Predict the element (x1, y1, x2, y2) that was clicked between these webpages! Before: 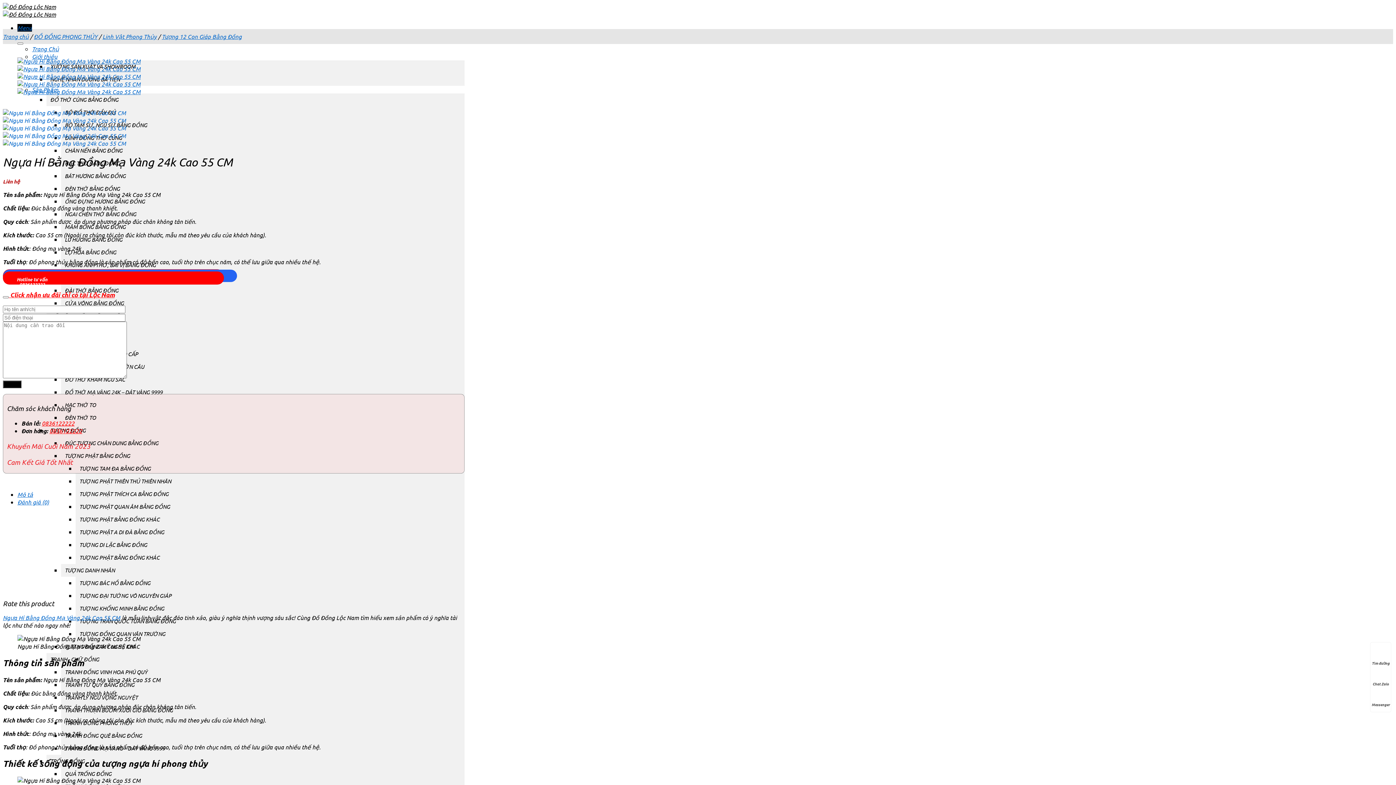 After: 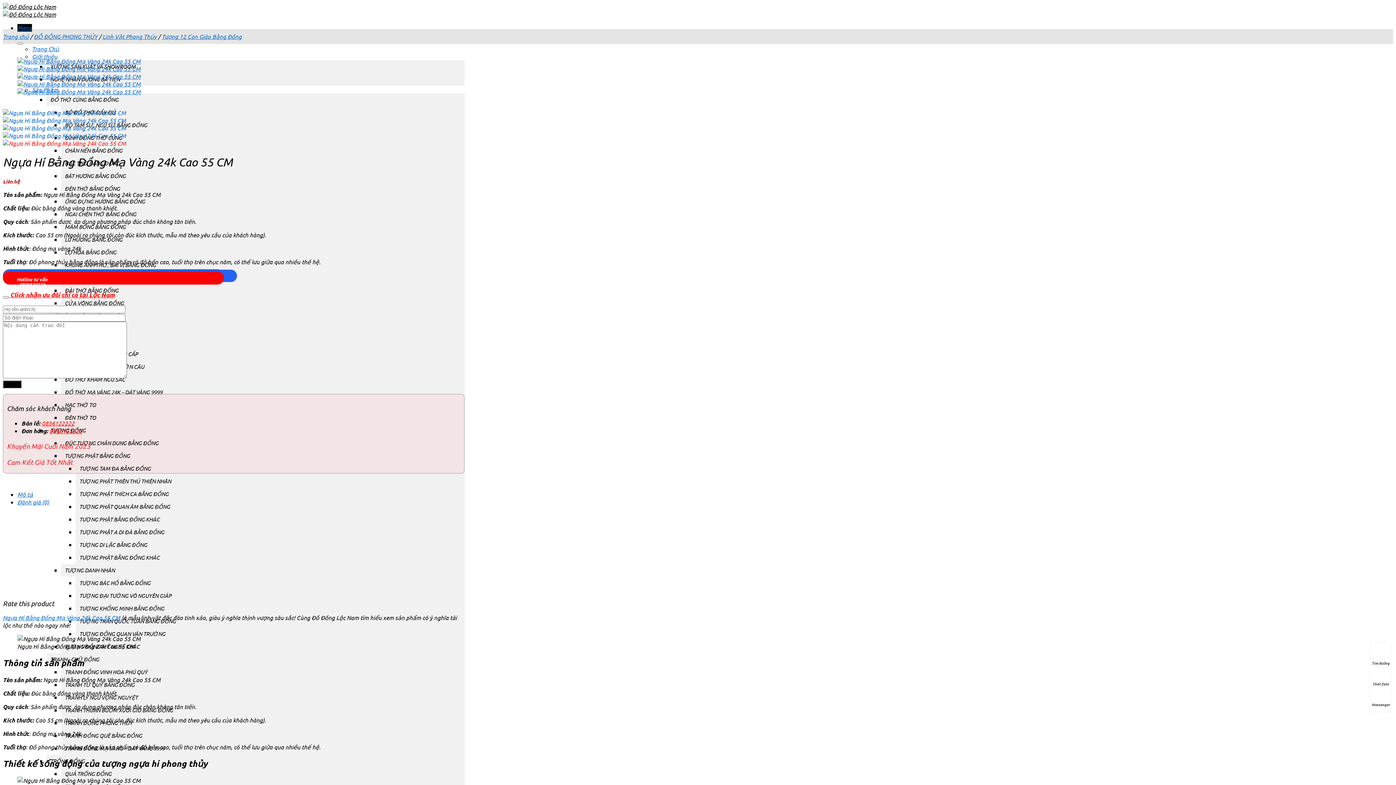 Action: bbox: (2, 139, 126, 147)